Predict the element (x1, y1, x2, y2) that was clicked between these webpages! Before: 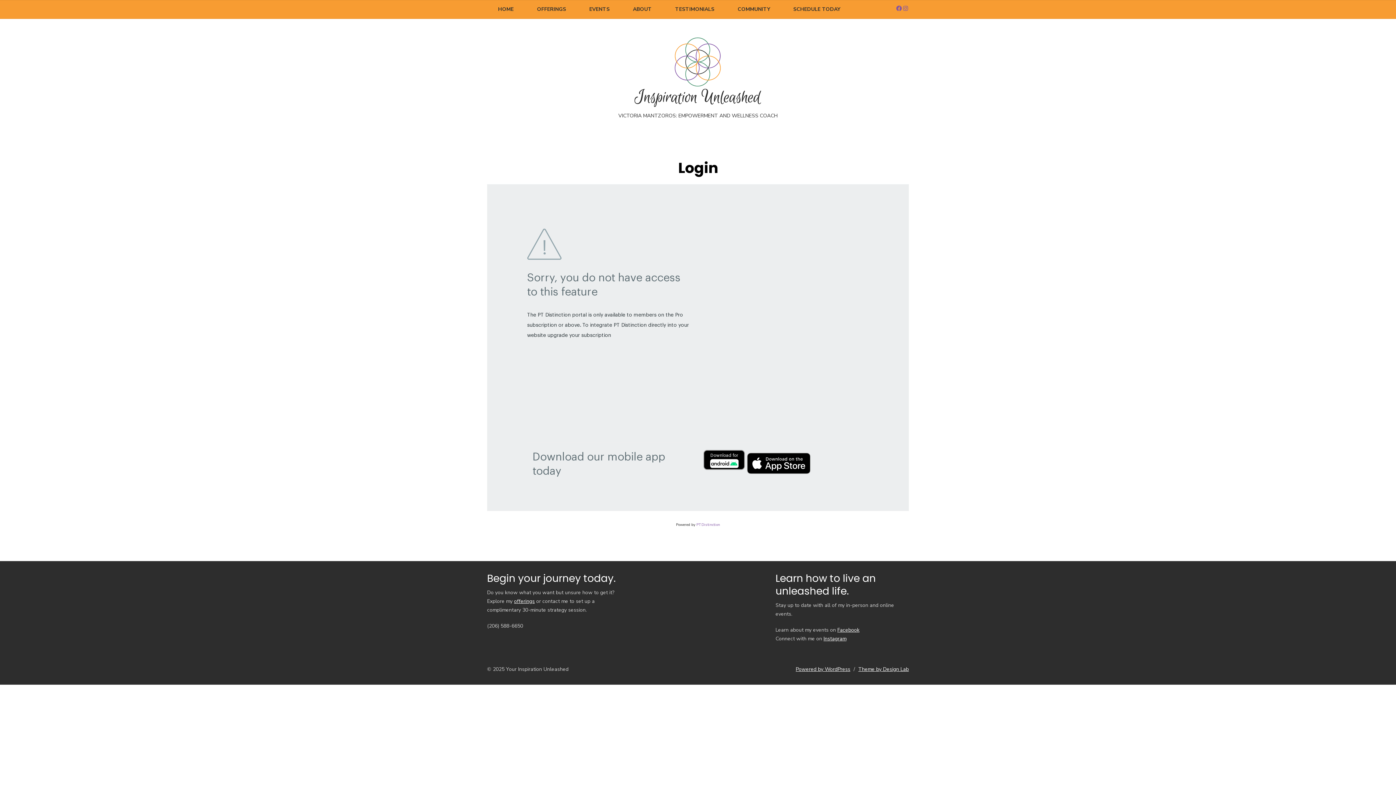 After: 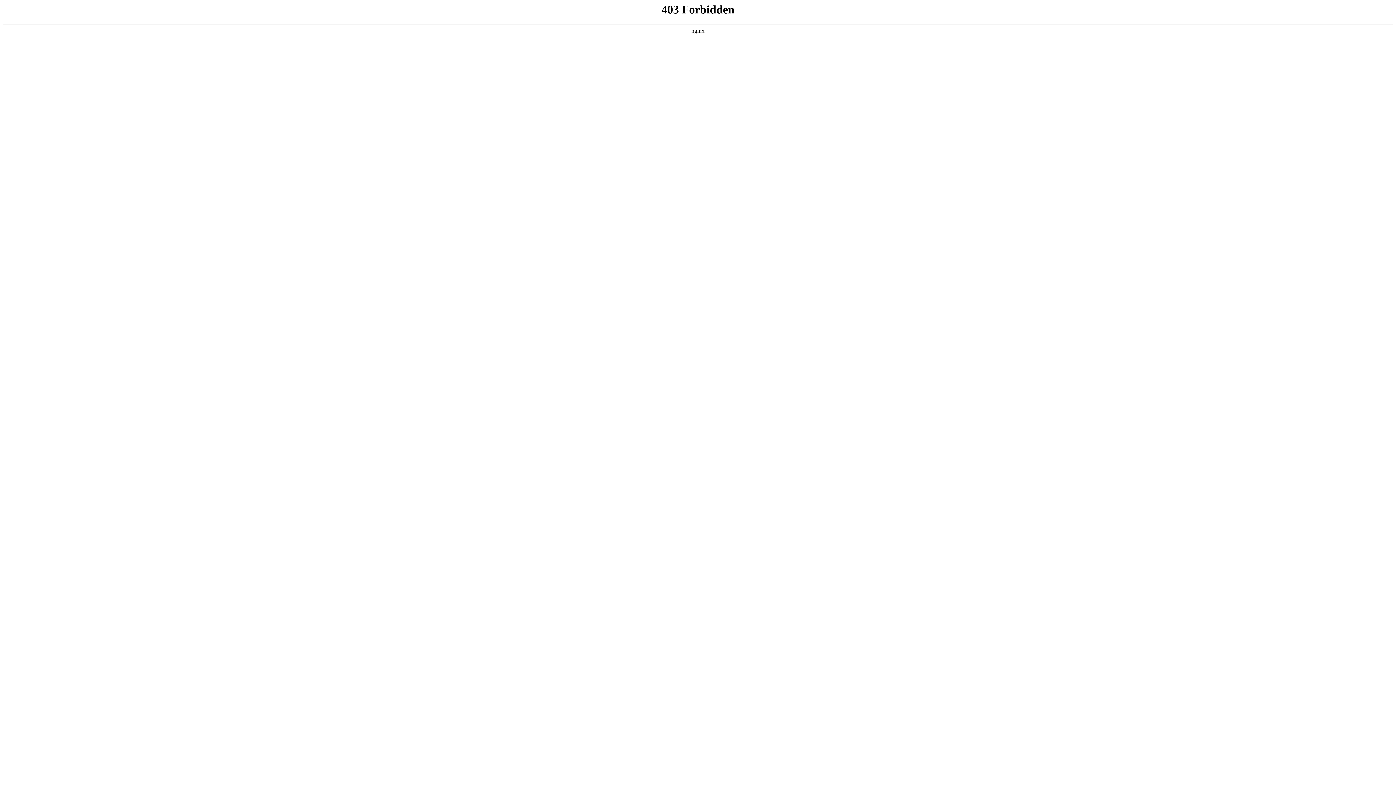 Action: label: Powered by WordPress bbox: (796, 666, 850, 673)